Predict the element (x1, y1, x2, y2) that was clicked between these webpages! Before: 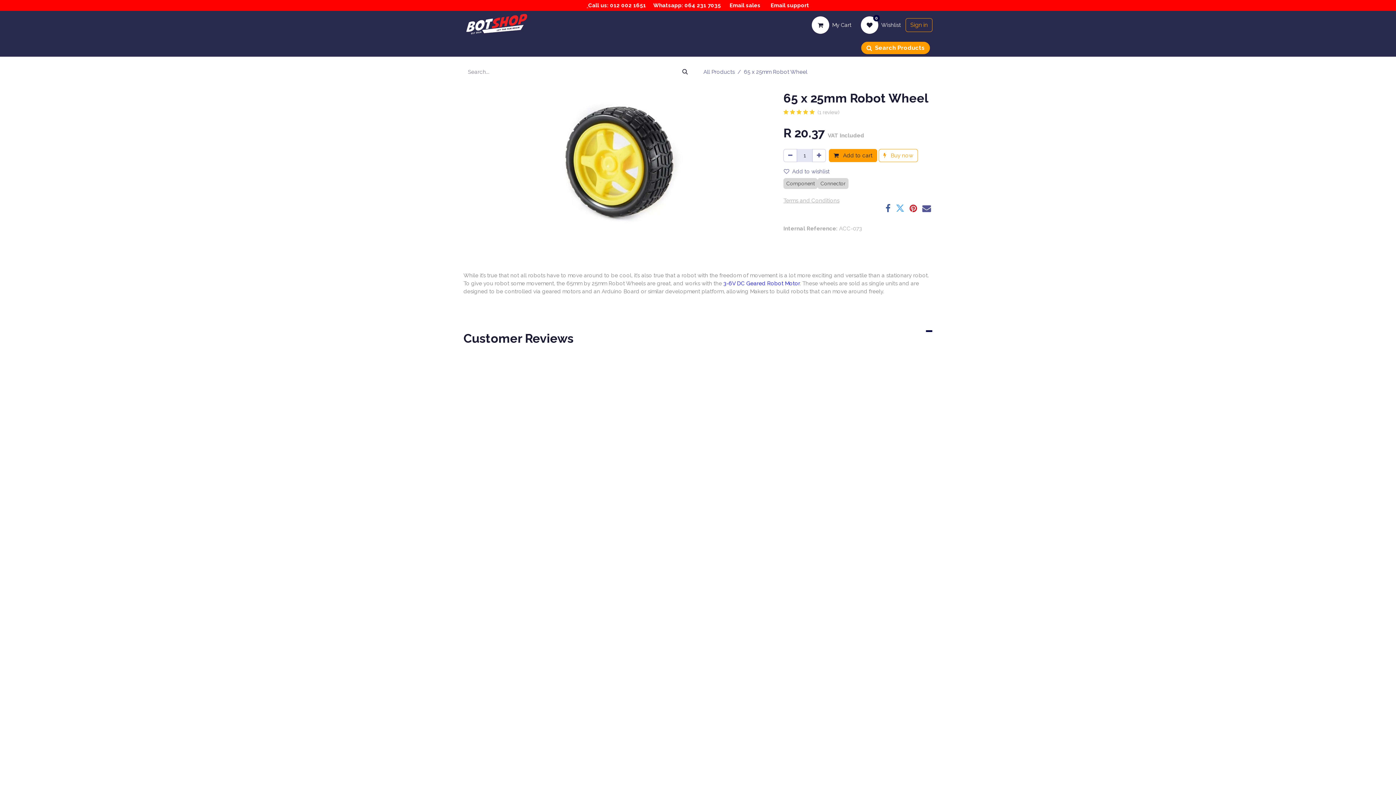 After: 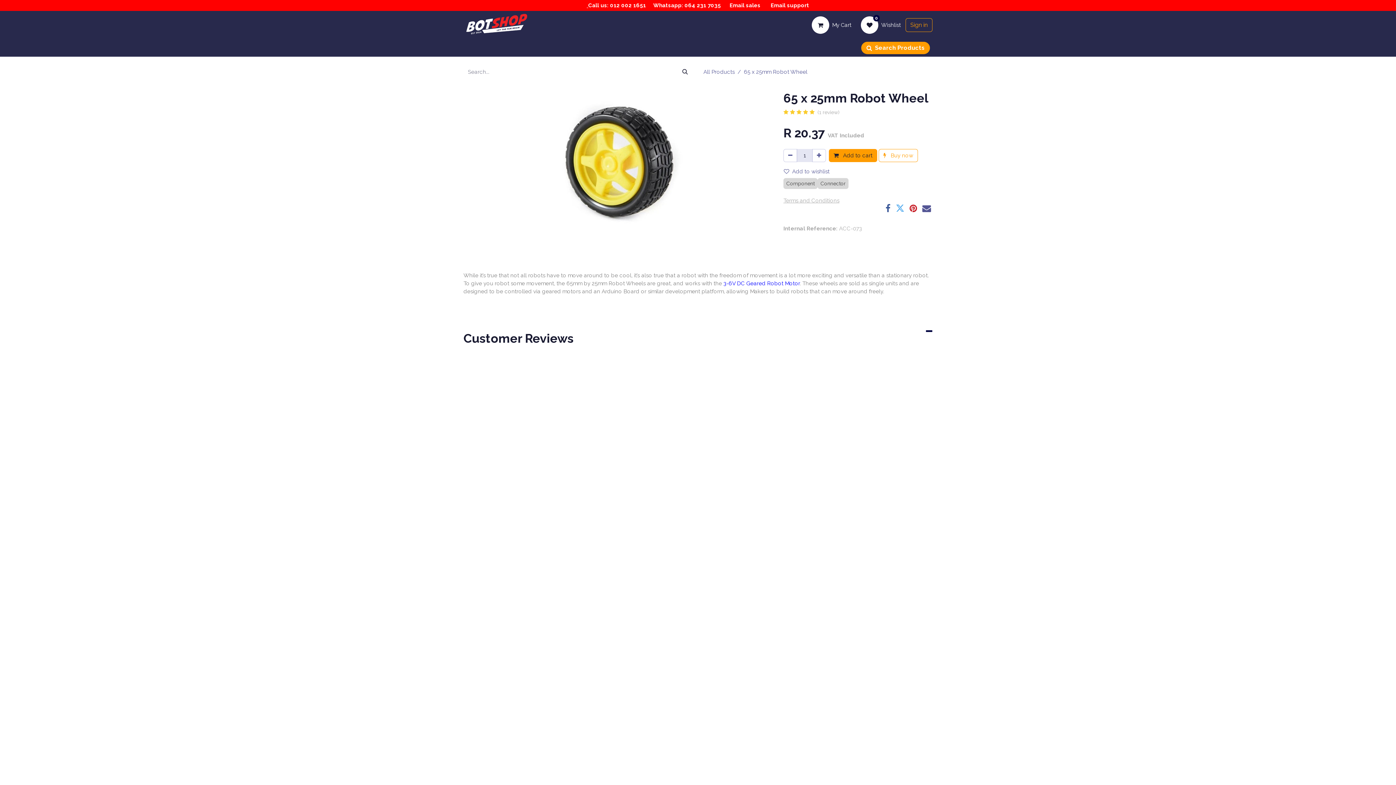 Action: label: Customer Reviews bbox: (463, 327, 932, 357)